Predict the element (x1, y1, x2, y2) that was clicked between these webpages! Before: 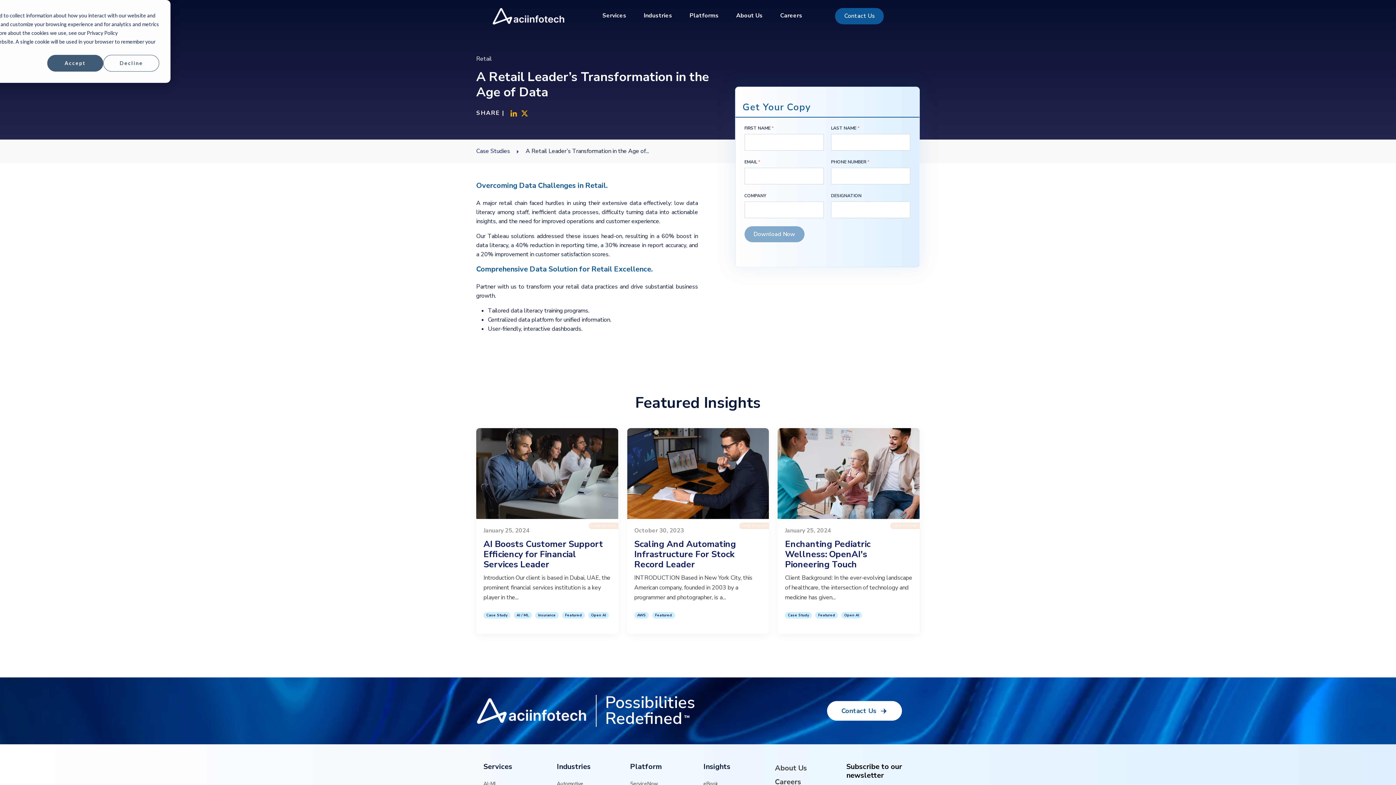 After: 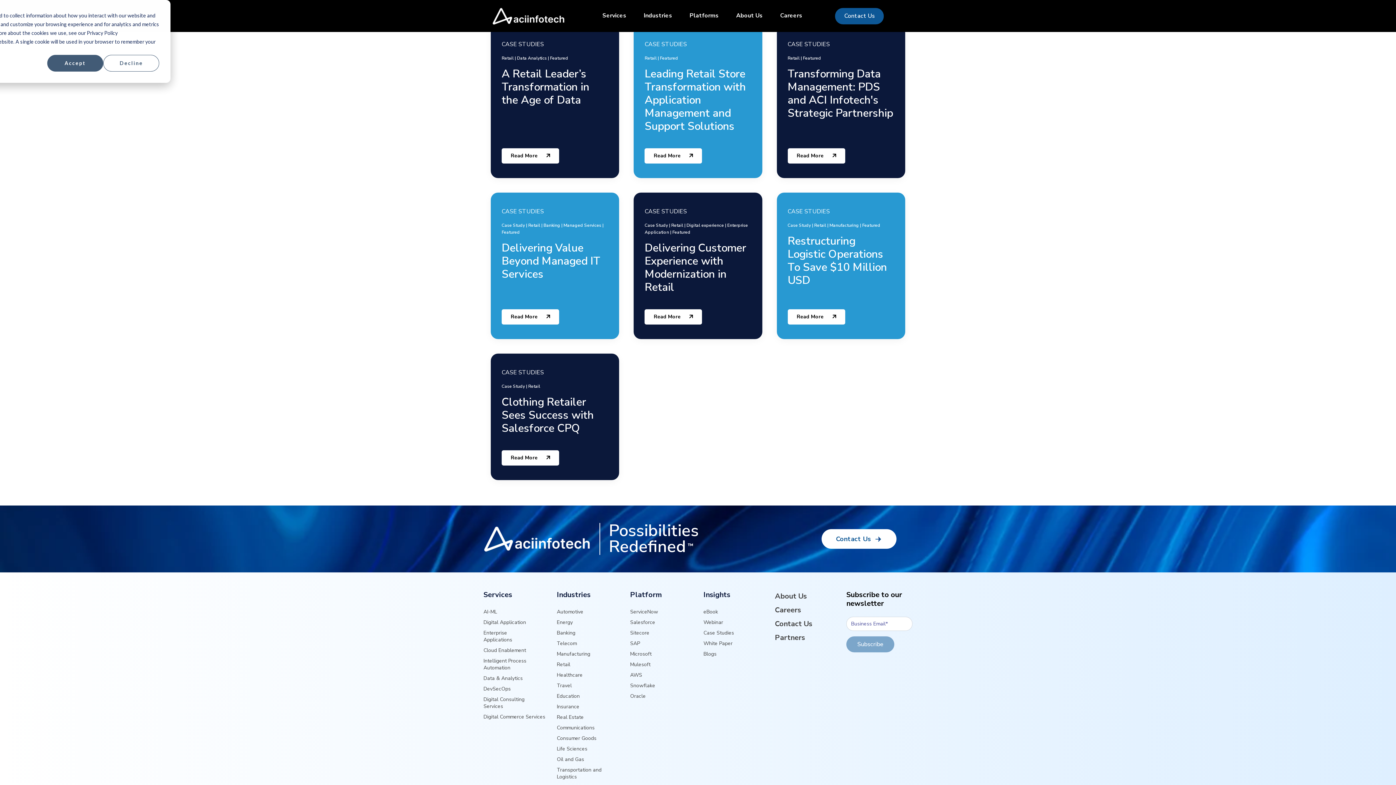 Action: label: Retail bbox: (476, 54, 492, 63)